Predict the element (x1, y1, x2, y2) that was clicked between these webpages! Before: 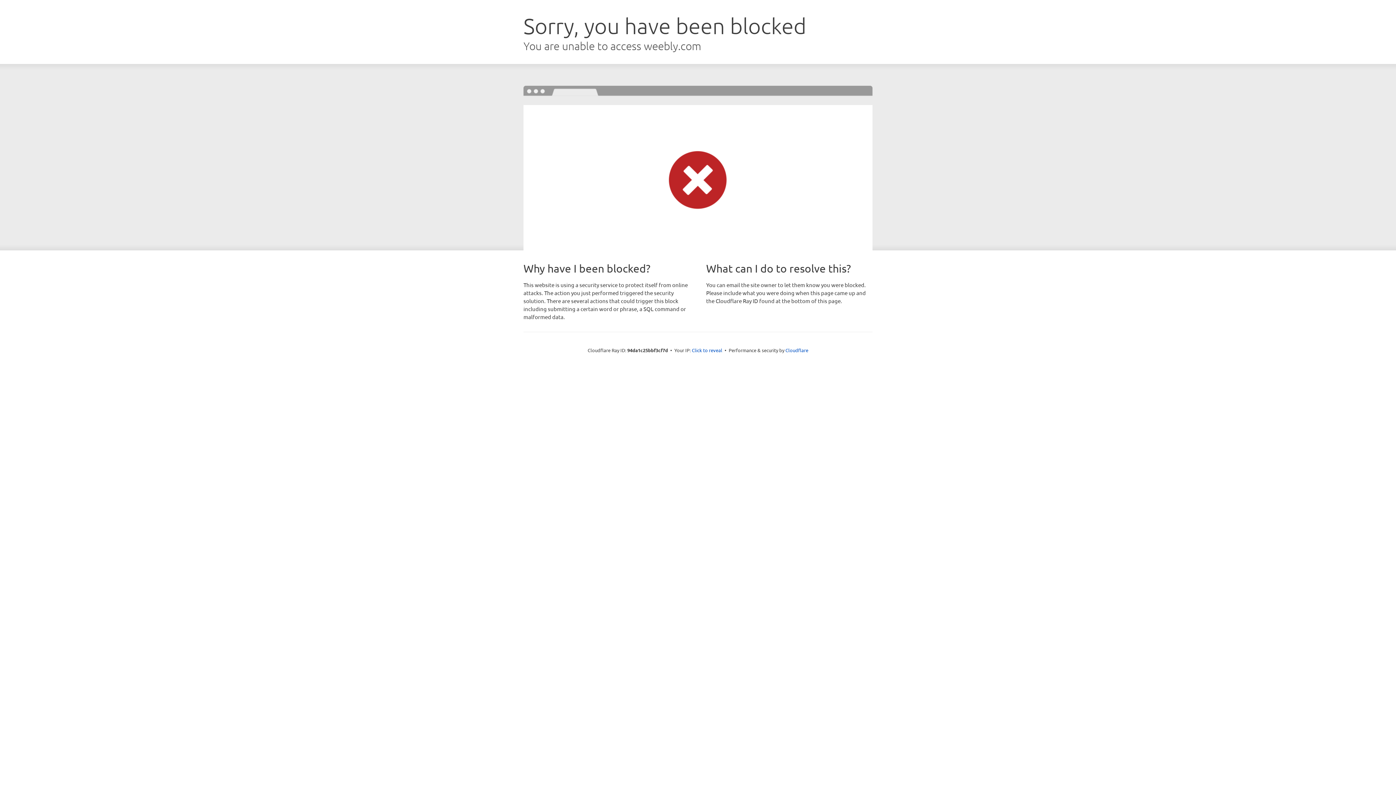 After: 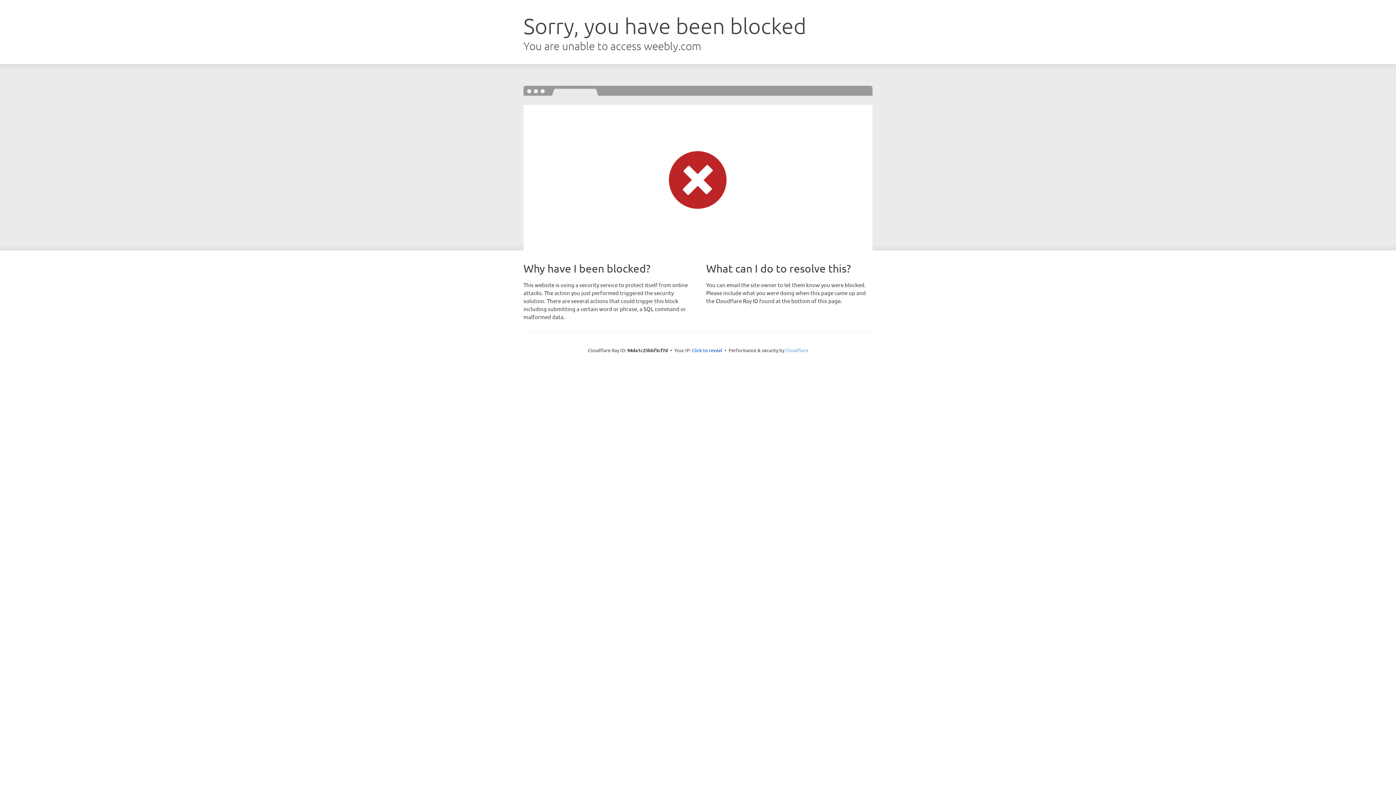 Action: bbox: (785, 347, 808, 353) label: Cloudflare